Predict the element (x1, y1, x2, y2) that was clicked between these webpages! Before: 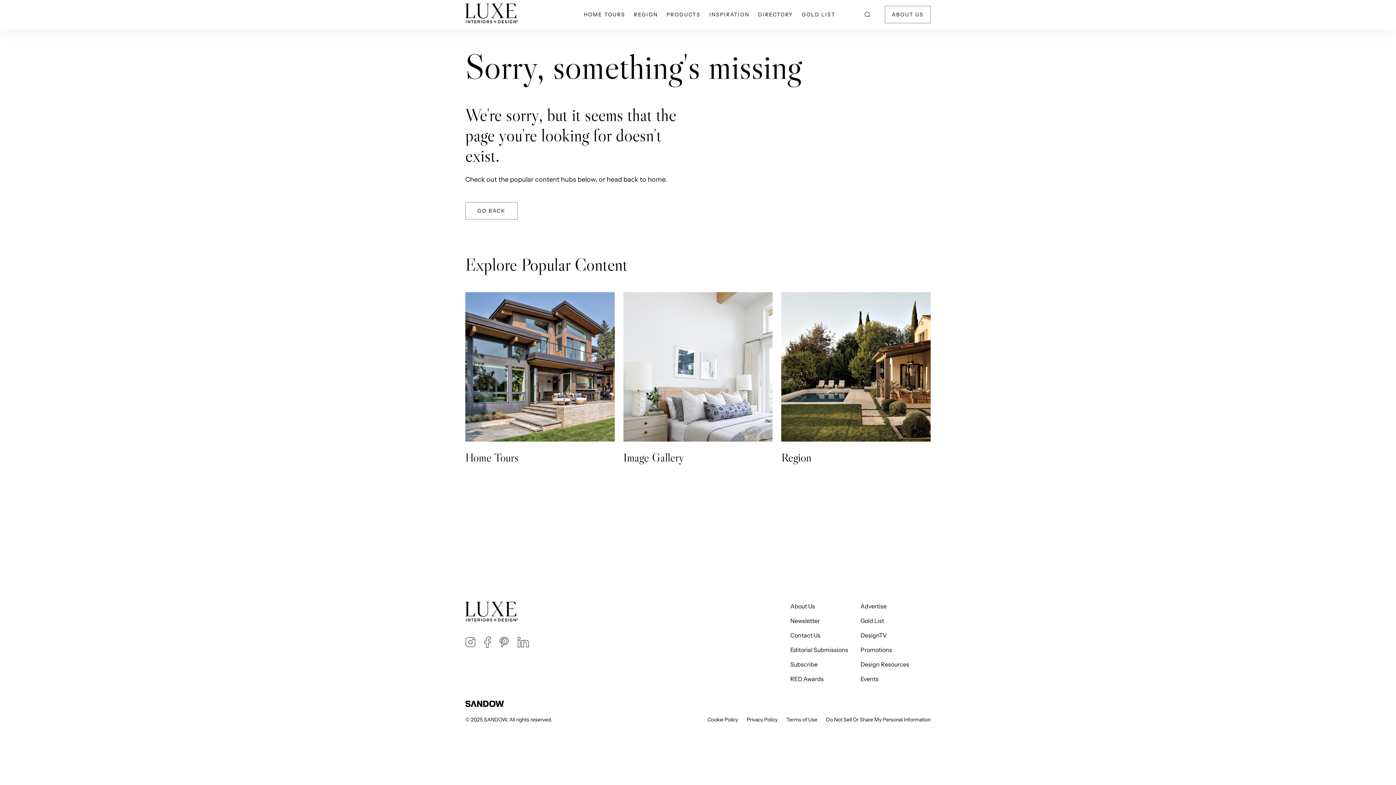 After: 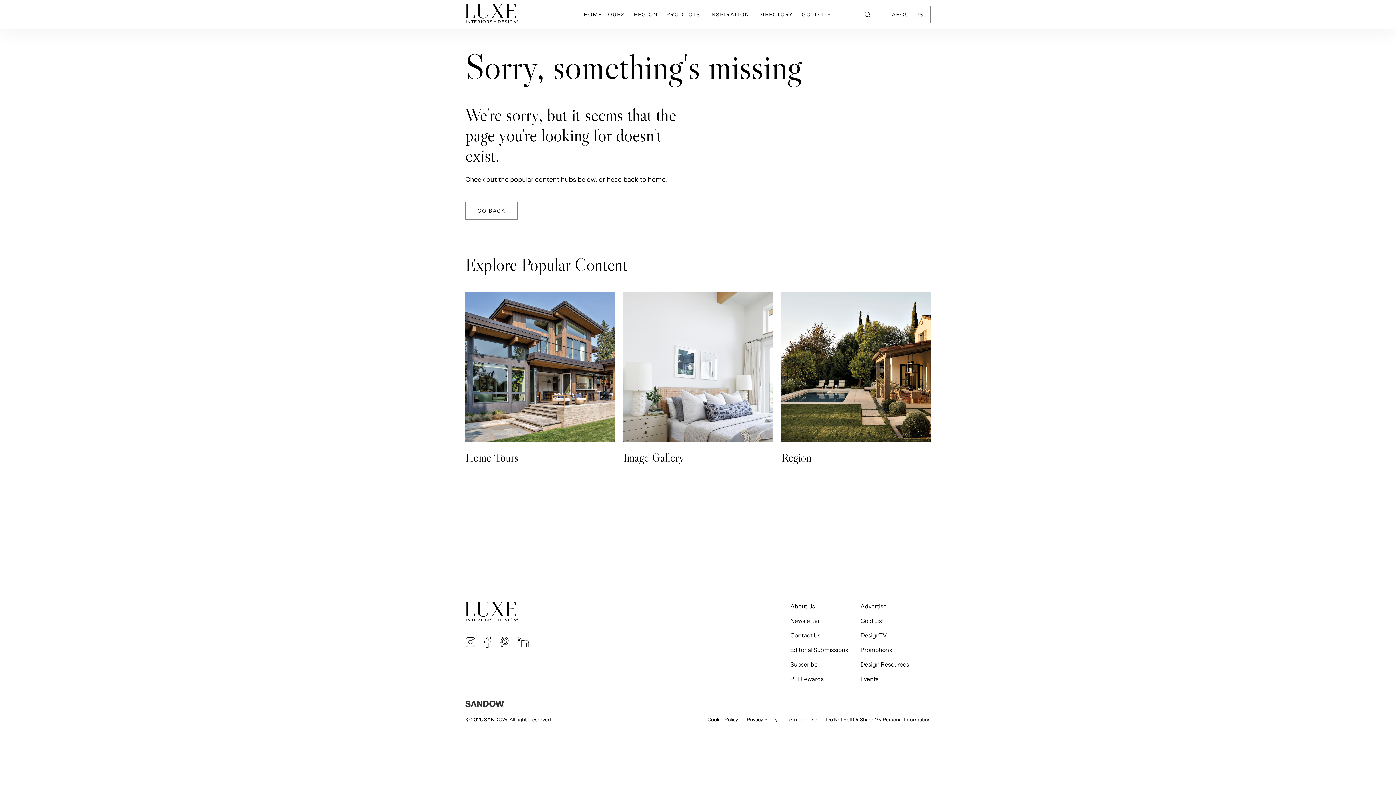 Action: bbox: (465, 702, 504, 708)